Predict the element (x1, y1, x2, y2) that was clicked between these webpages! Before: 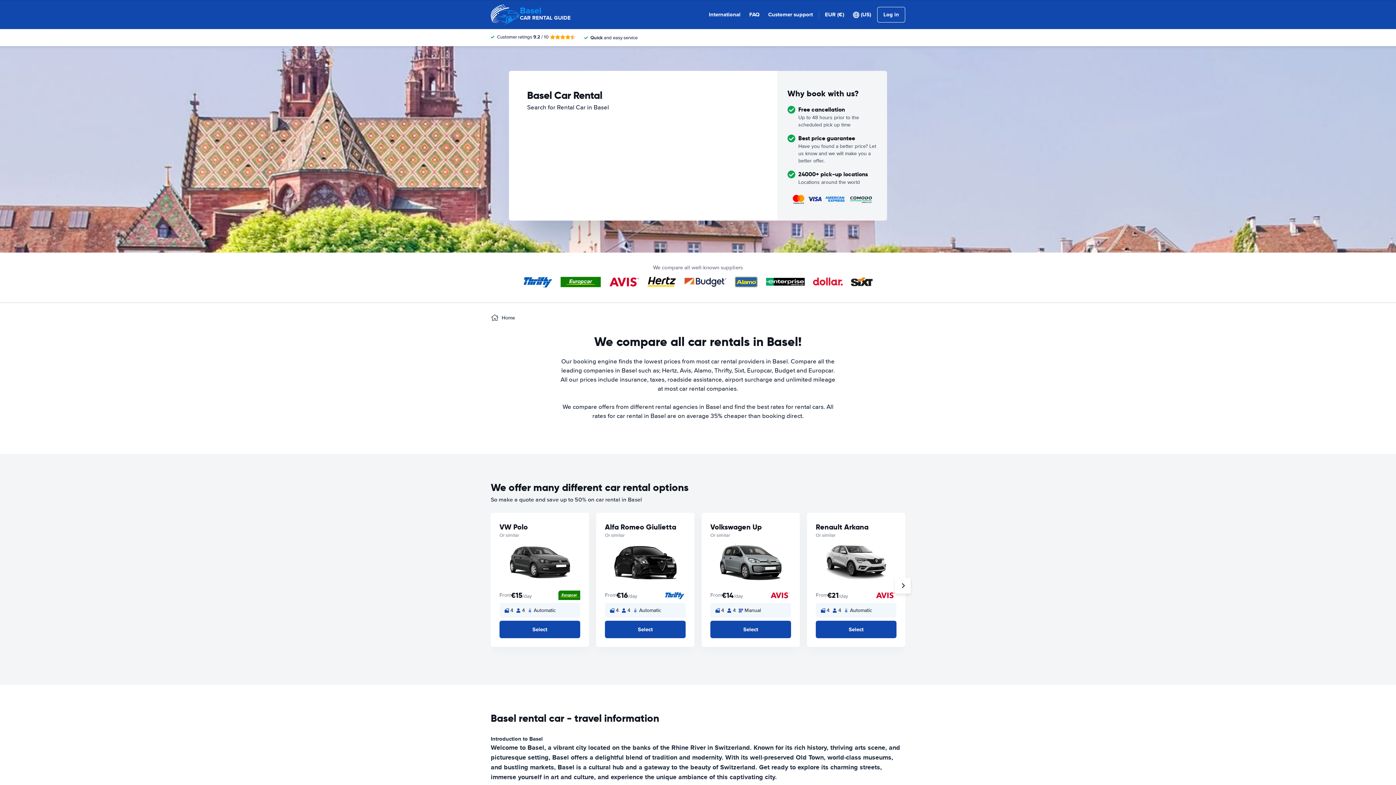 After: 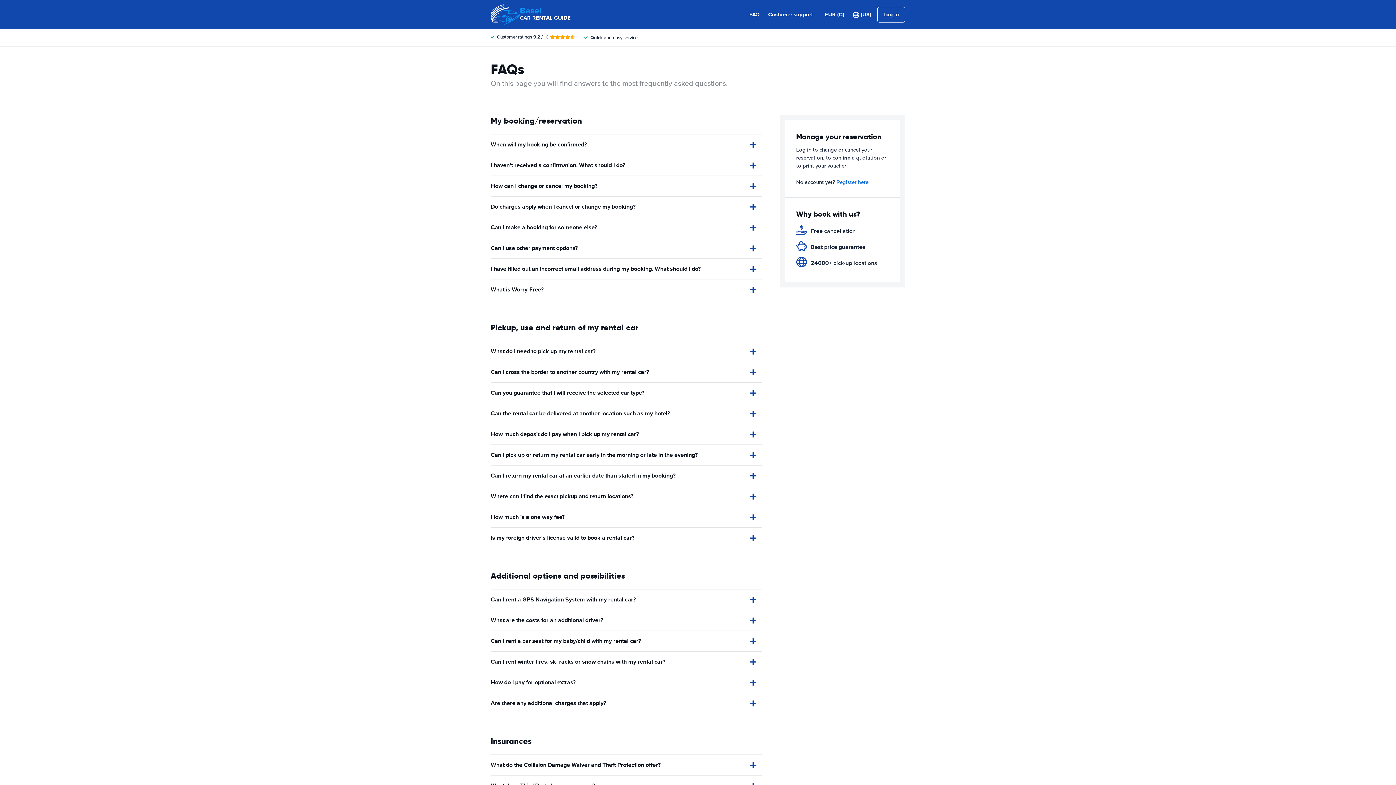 Action: label: FAQ bbox: (749, 10, 759, 18)